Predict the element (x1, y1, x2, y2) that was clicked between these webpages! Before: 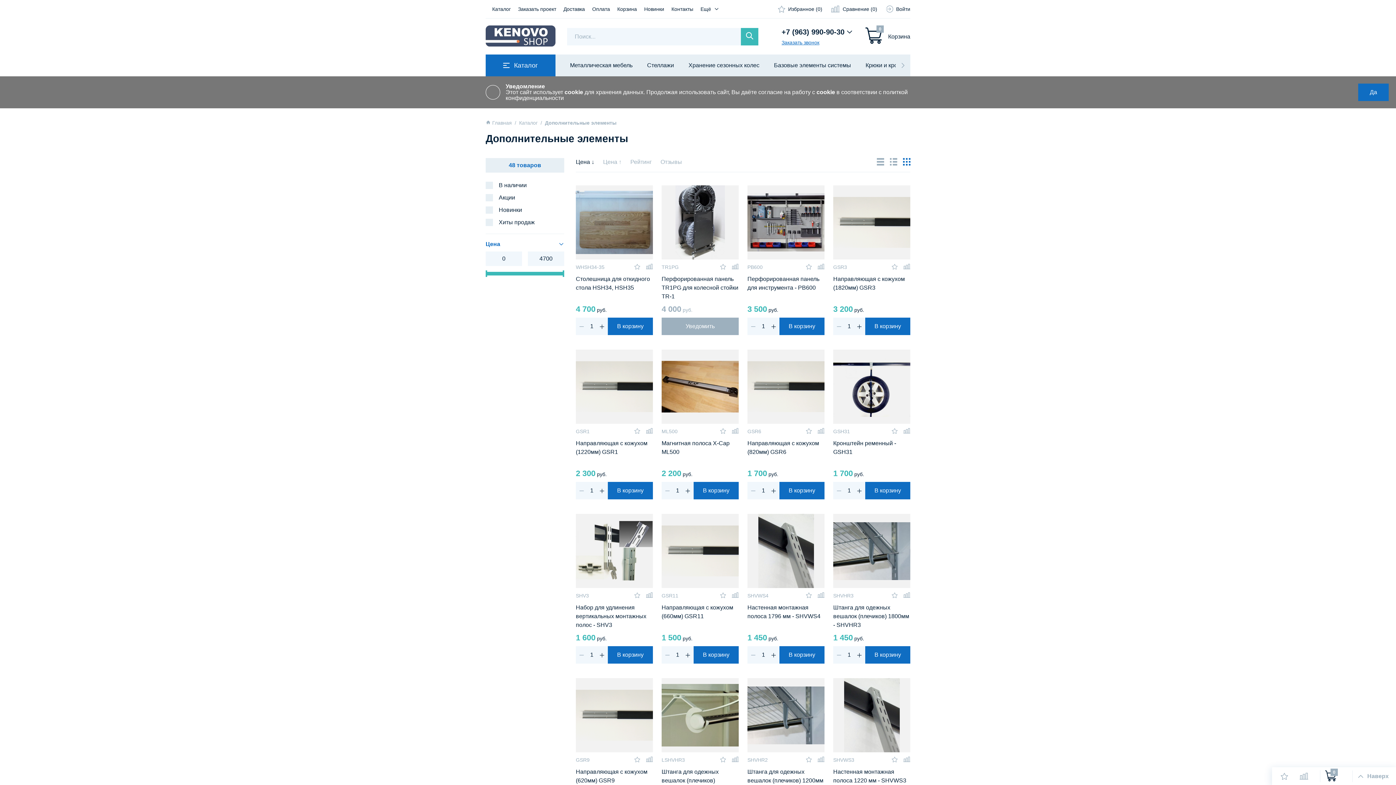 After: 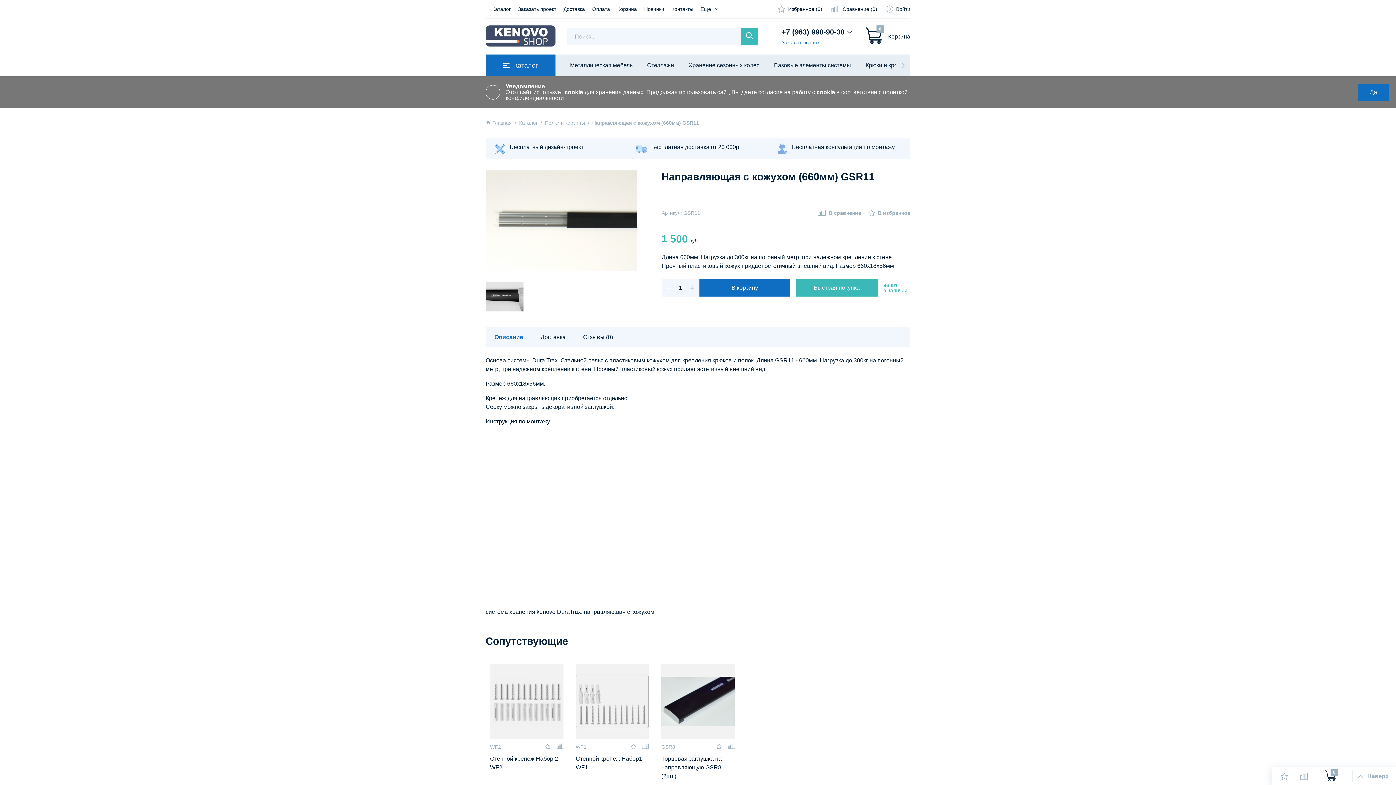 Action: bbox: (661, 514, 738, 588)